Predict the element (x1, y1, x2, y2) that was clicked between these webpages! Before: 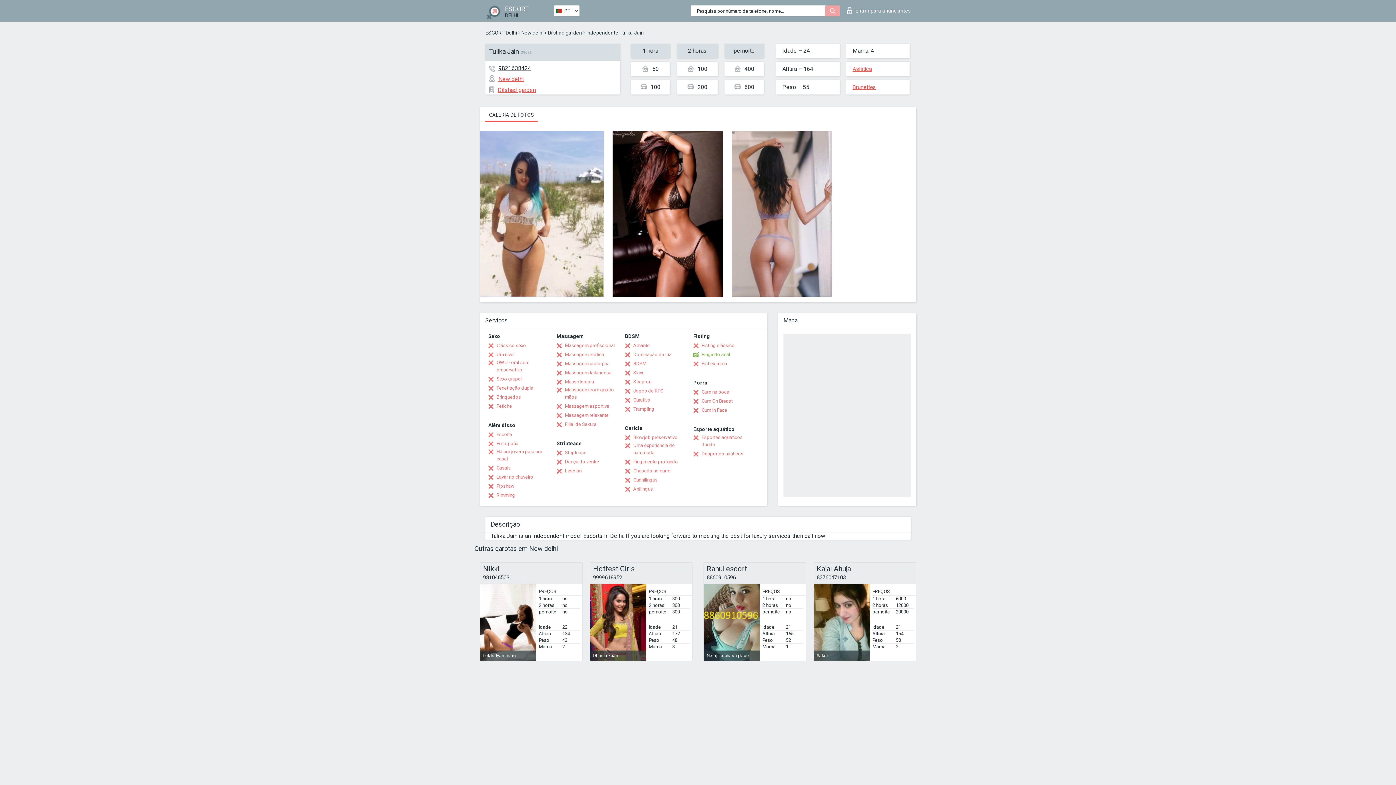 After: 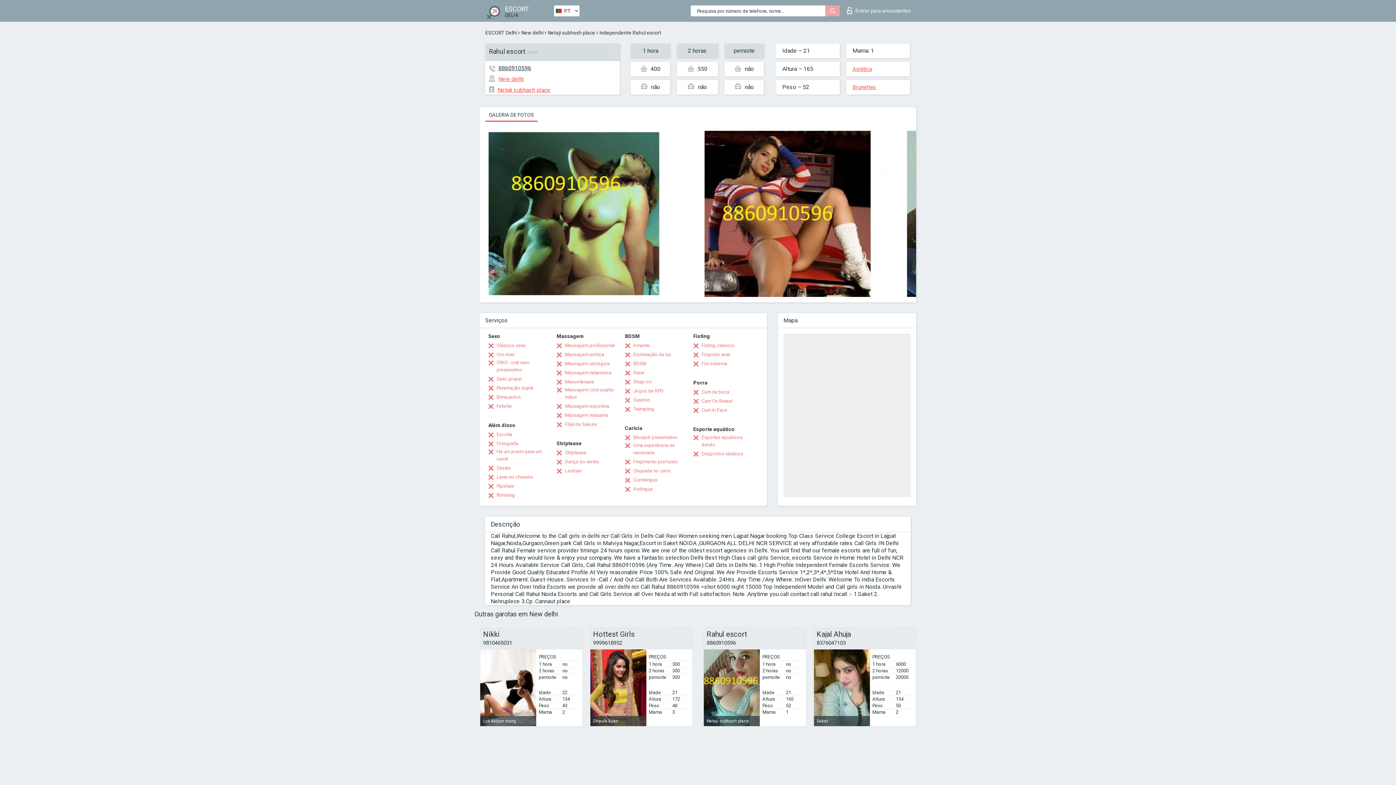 Action: bbox: (706, 565, 803, 572) label: Rahul escort